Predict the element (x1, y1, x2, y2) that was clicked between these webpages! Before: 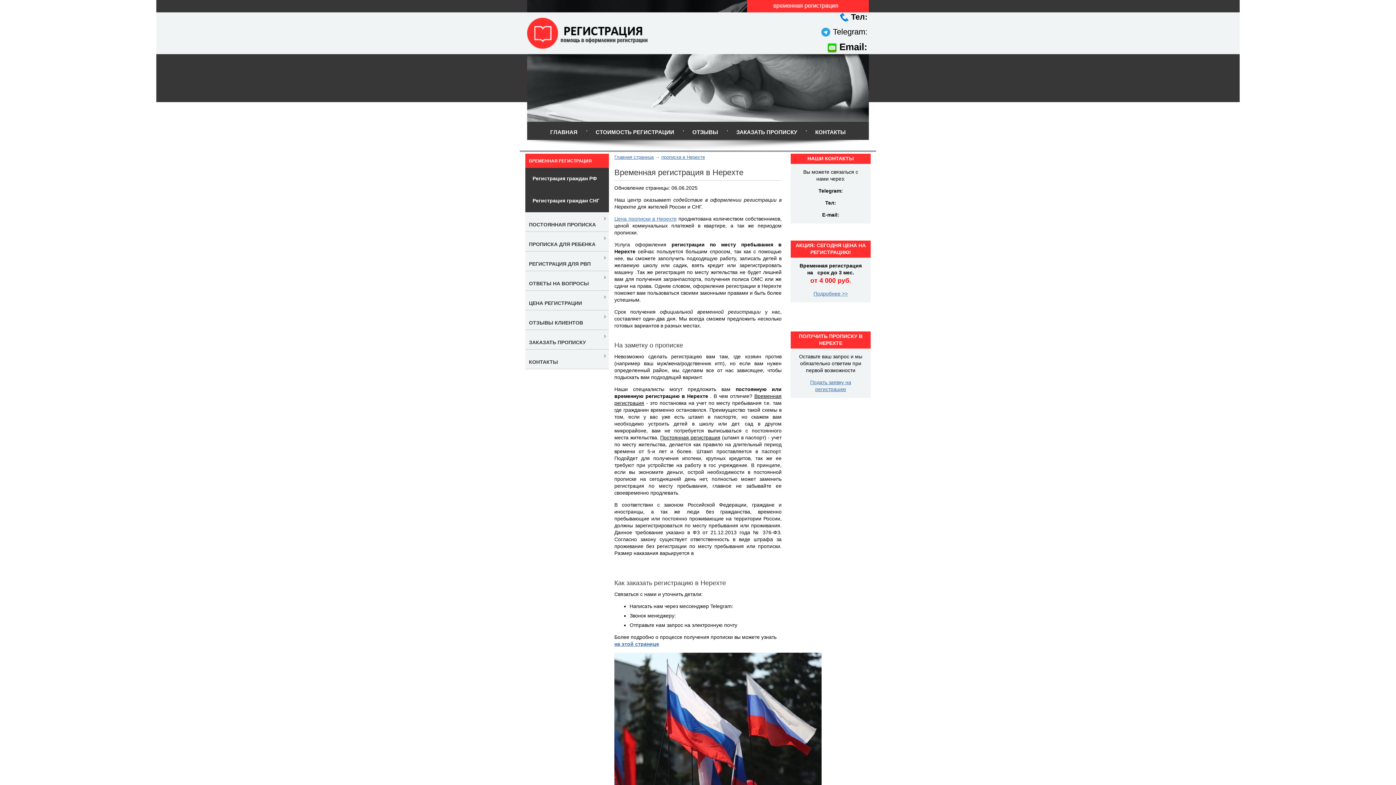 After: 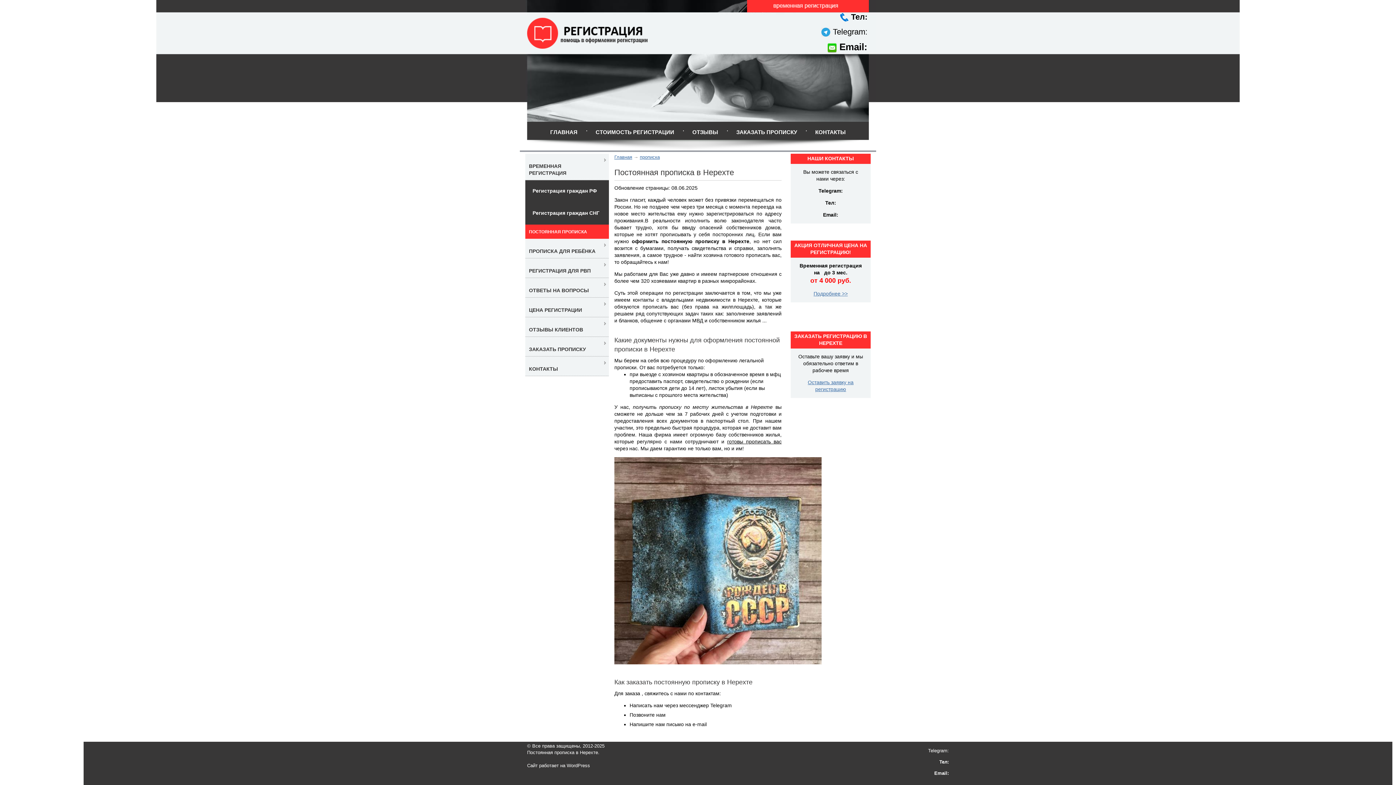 Action: bbox: (529, 221, 596, 227) label: ПОСТОЯННАЯ ПРОПИСКА